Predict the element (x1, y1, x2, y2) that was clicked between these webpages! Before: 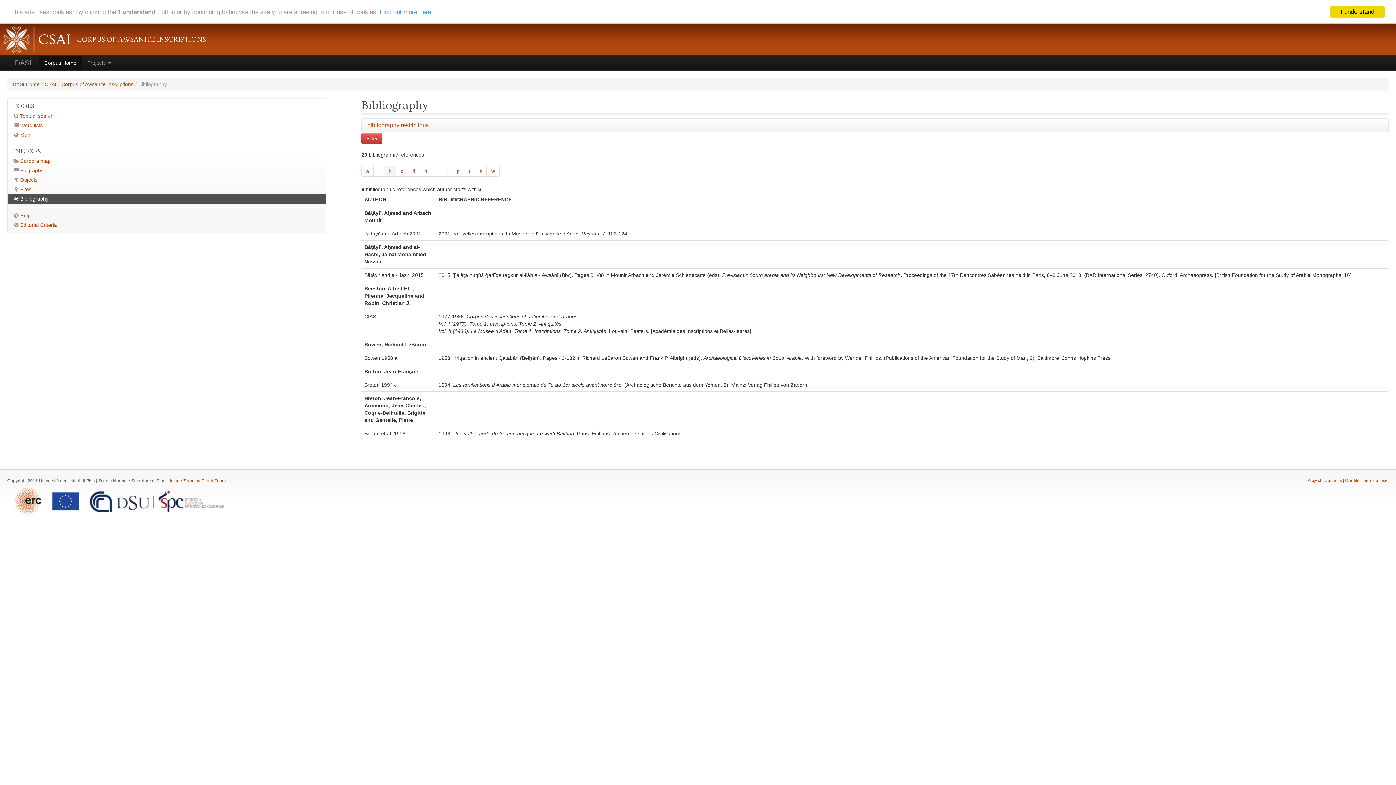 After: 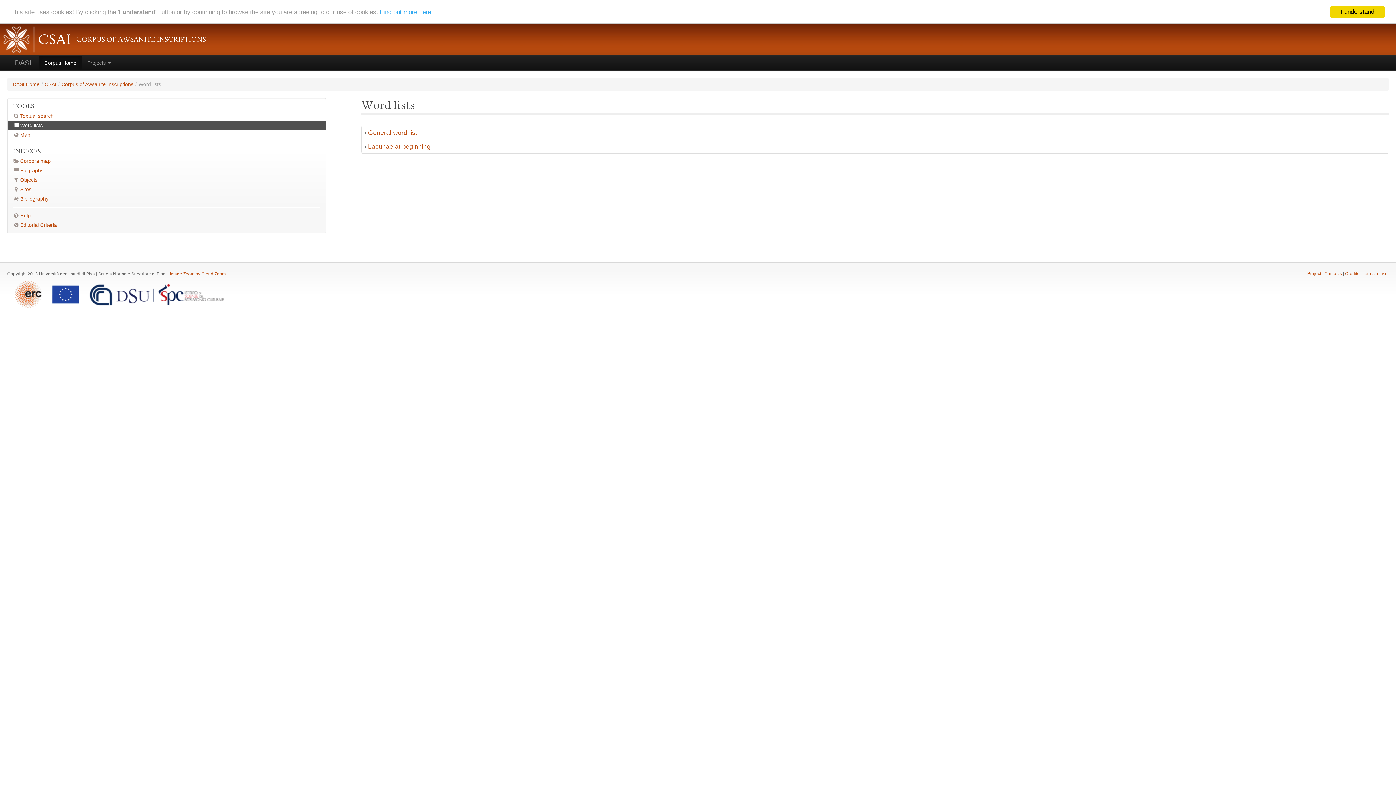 Action: label: Word lists bbox: (7, 120, 325, 130)